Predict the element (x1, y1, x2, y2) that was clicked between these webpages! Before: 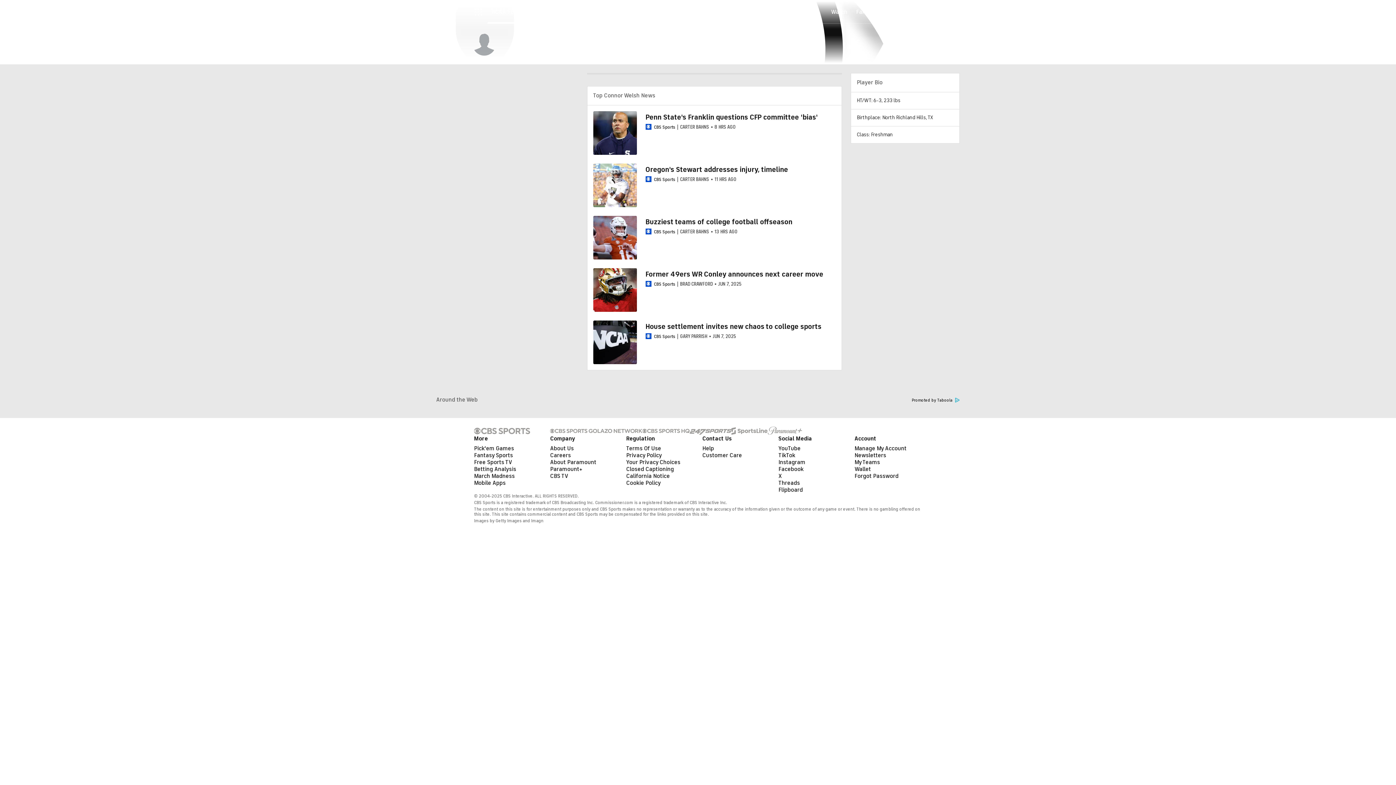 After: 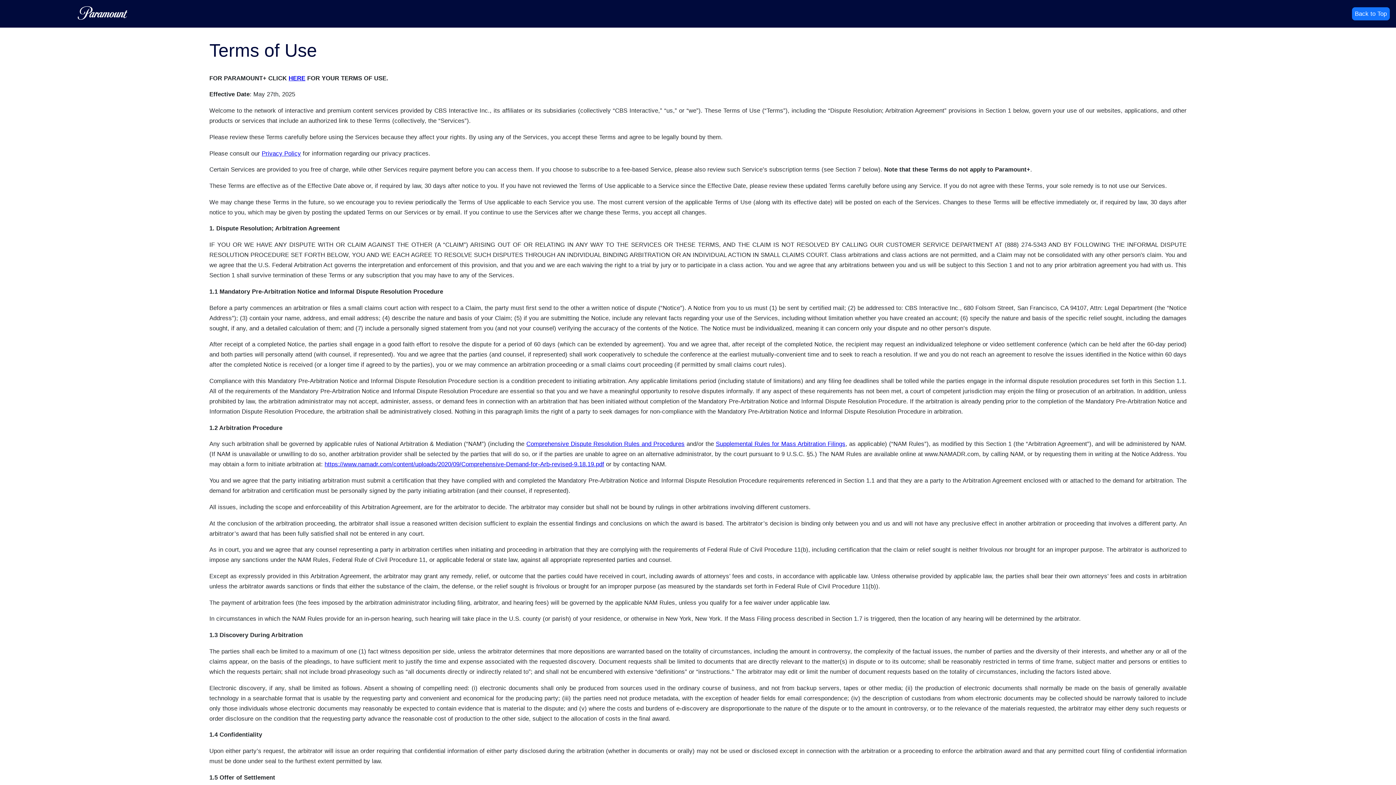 Action: bbox: (626, 445, 661, 452) label: Terms Of Use